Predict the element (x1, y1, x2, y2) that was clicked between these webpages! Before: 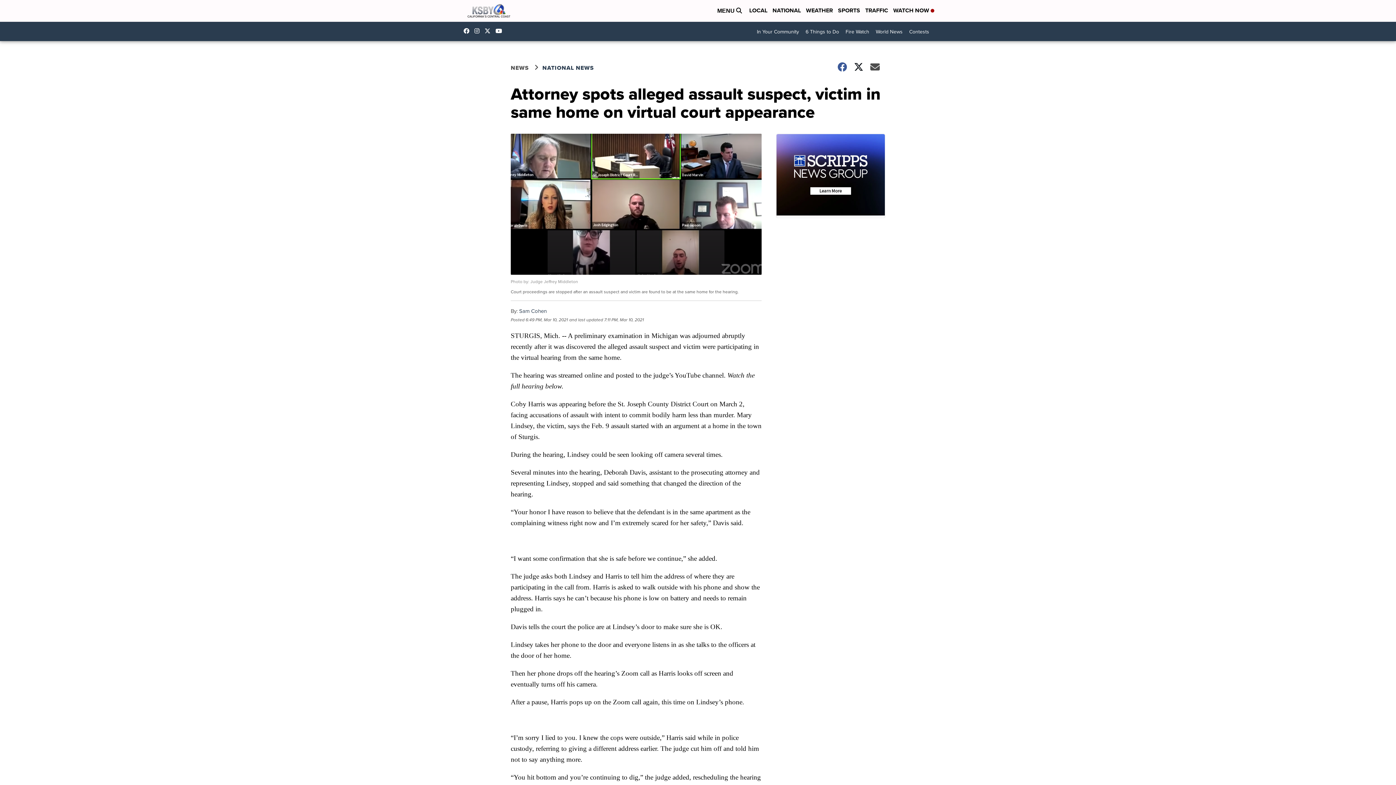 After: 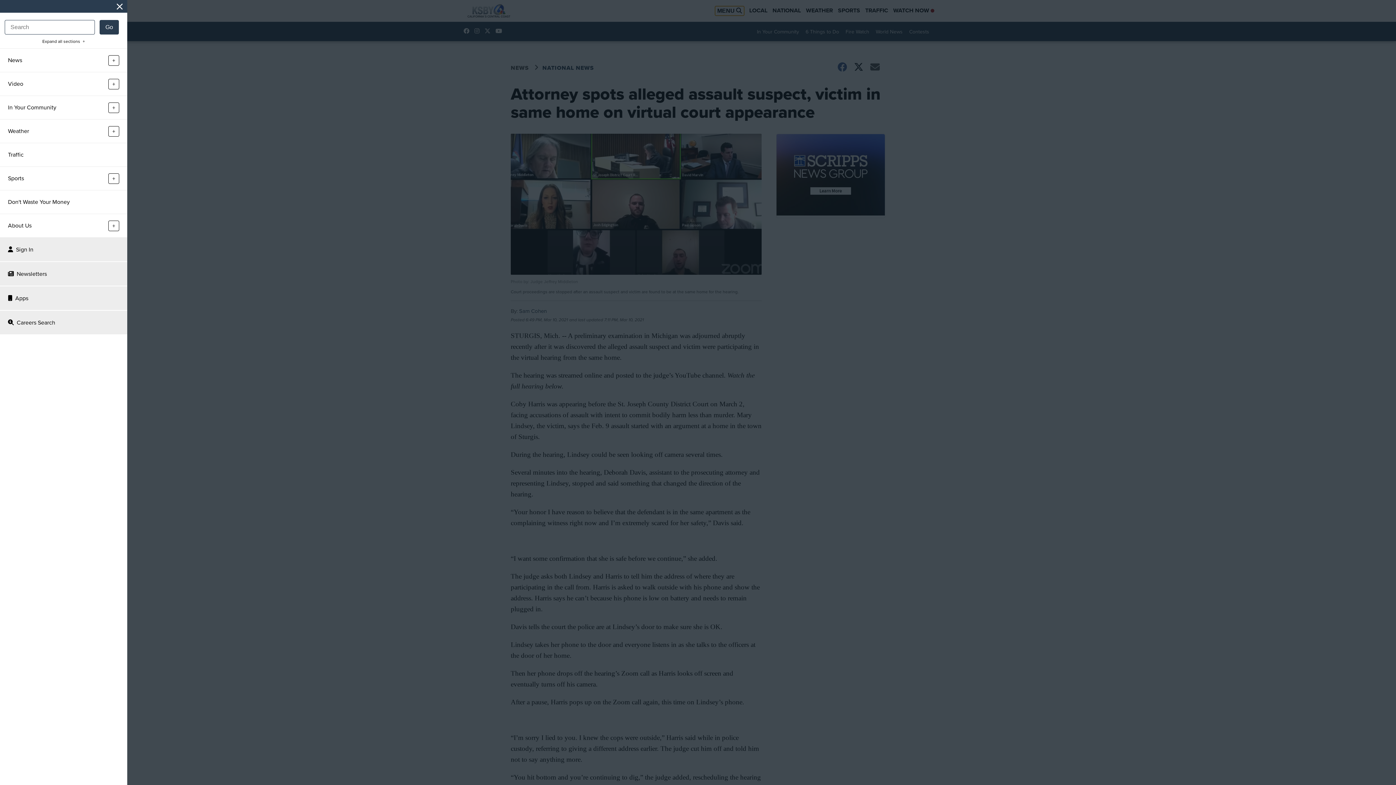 Action: bbox: (715, 6, 744, 15) label: Open Menu and Search